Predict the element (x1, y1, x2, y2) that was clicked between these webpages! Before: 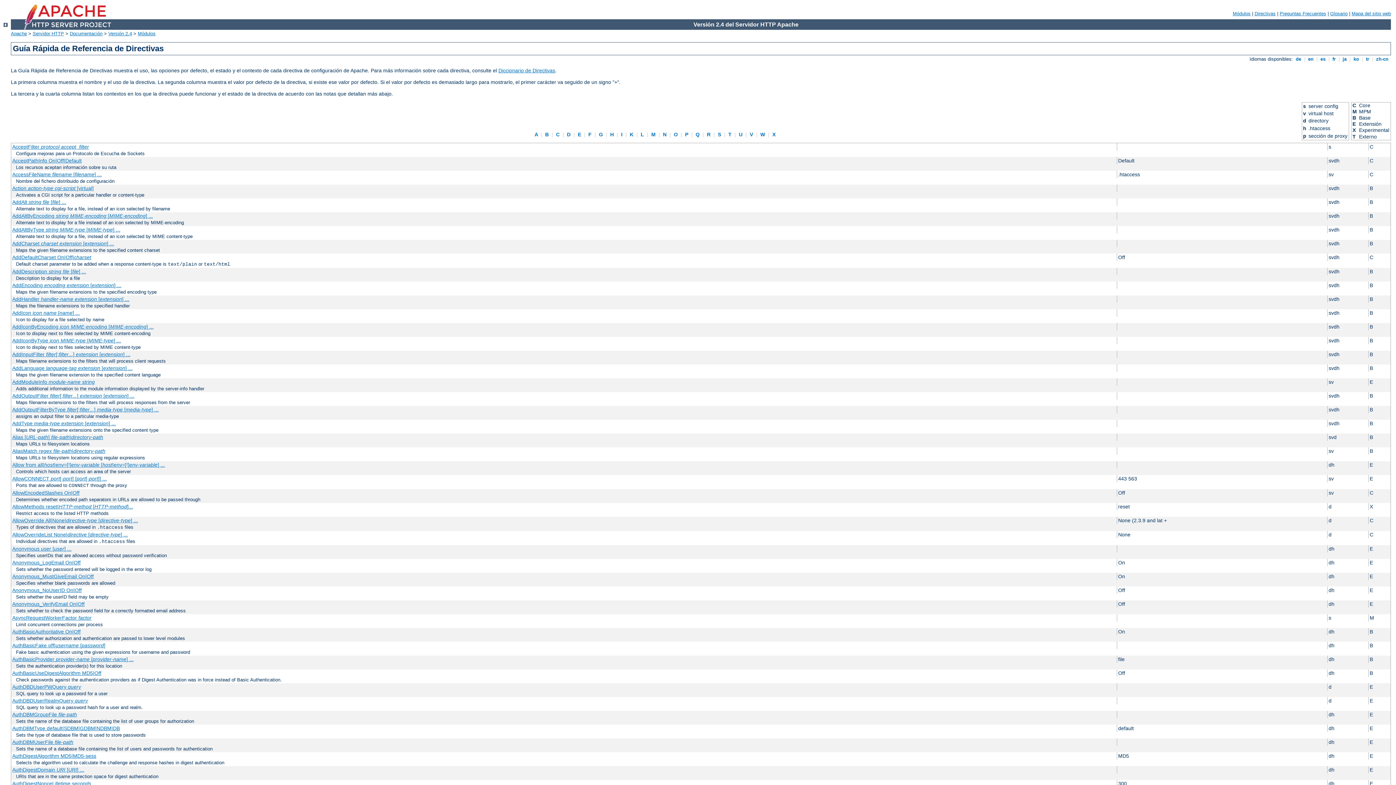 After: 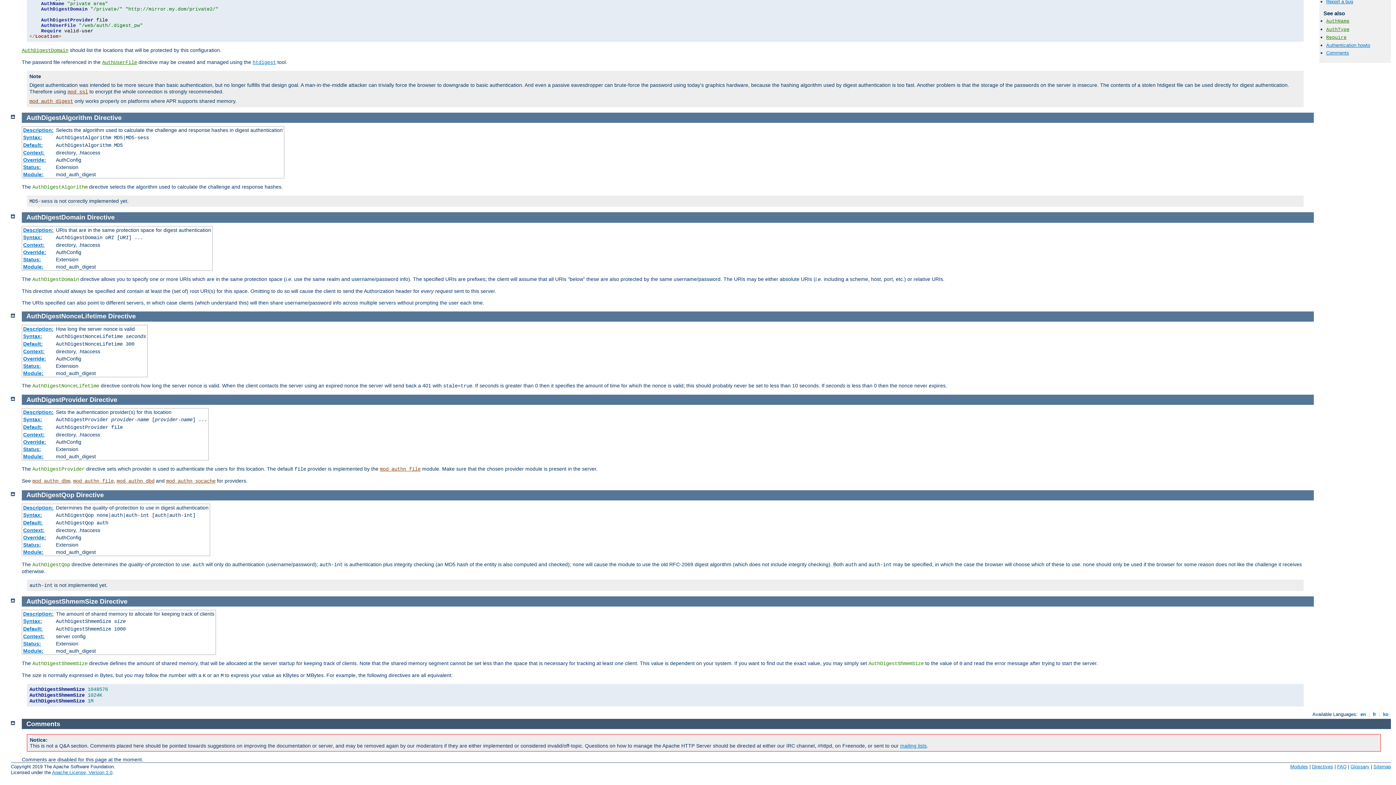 Action: bbox: (12, 781, 91, 787) label: AuthDigestNonceLifetime seconds